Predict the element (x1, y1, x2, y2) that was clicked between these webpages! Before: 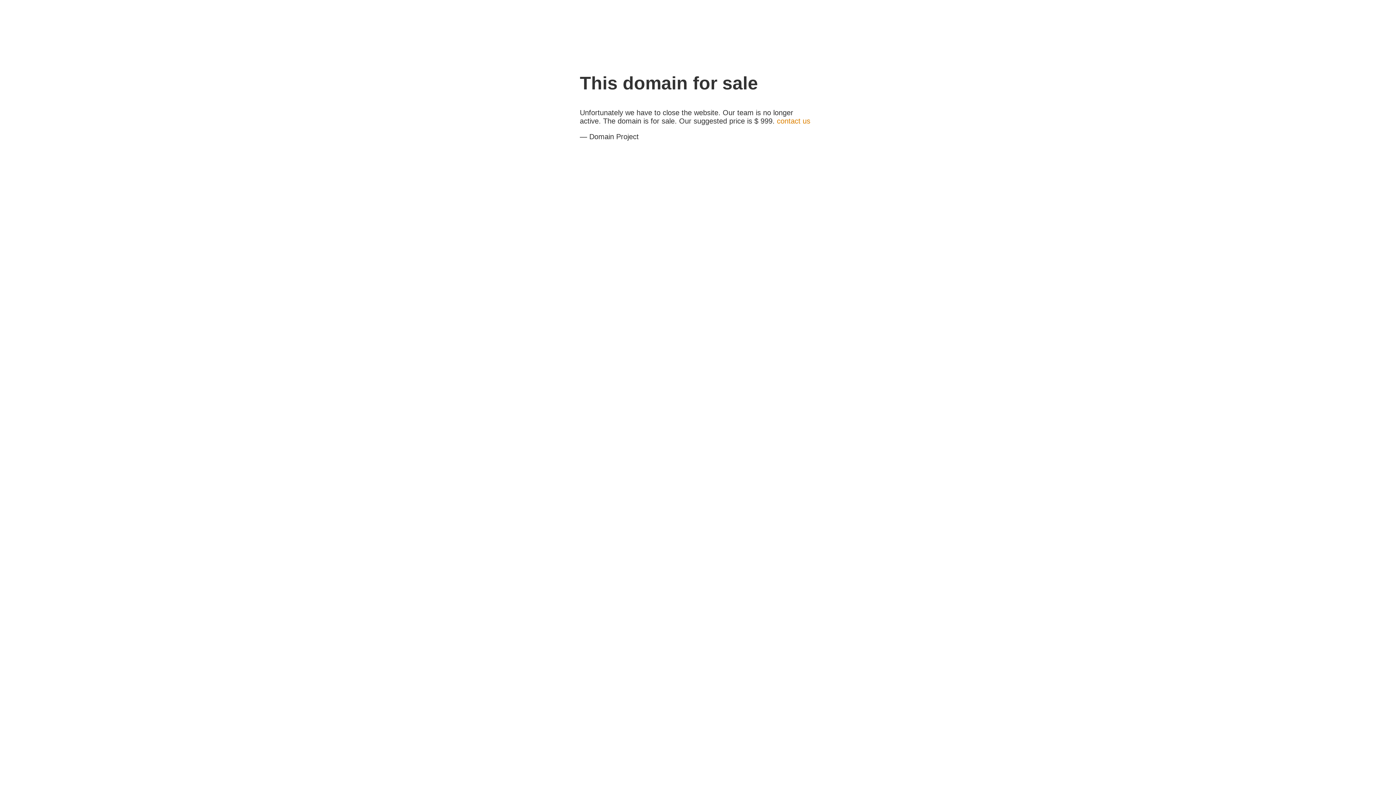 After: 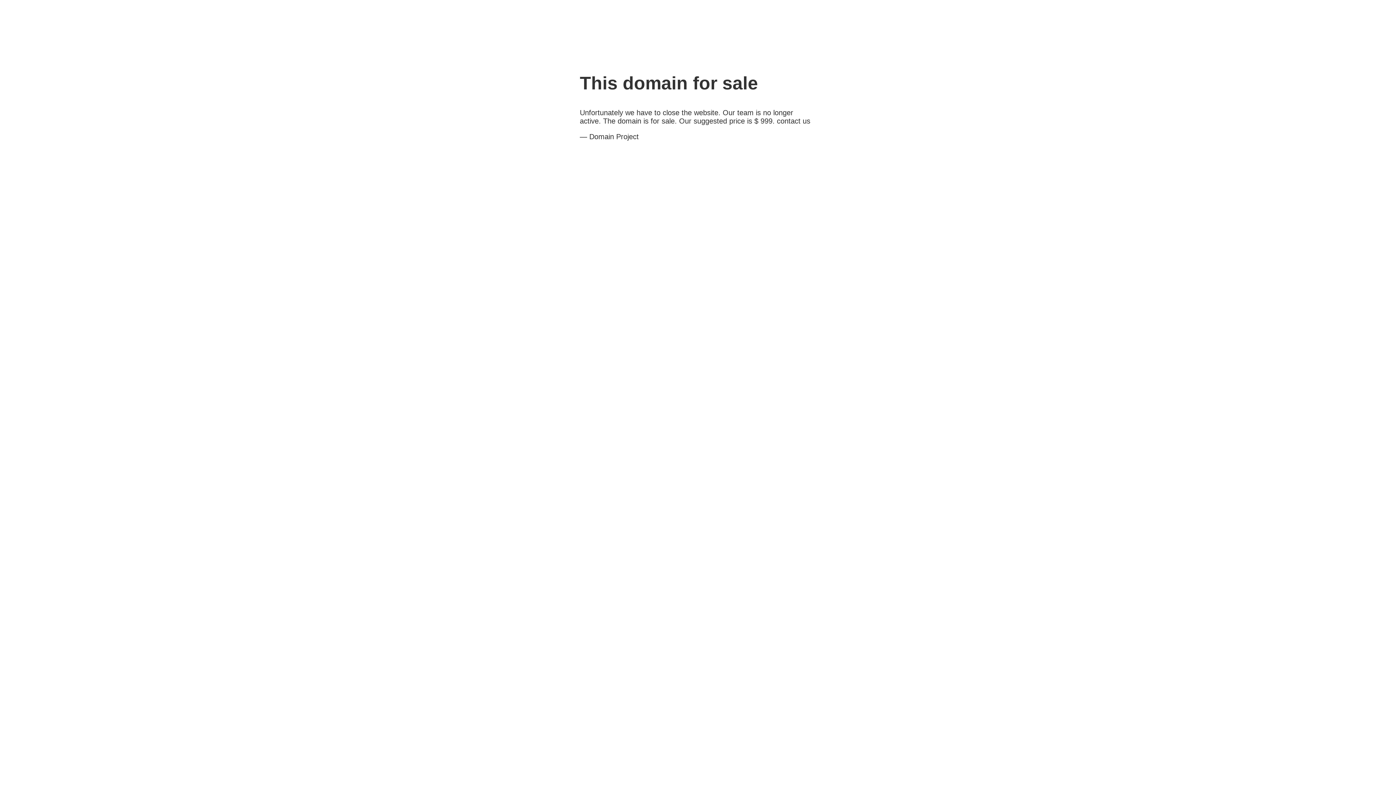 Action: label: contact us bbox: (777, 117, 810, 125)